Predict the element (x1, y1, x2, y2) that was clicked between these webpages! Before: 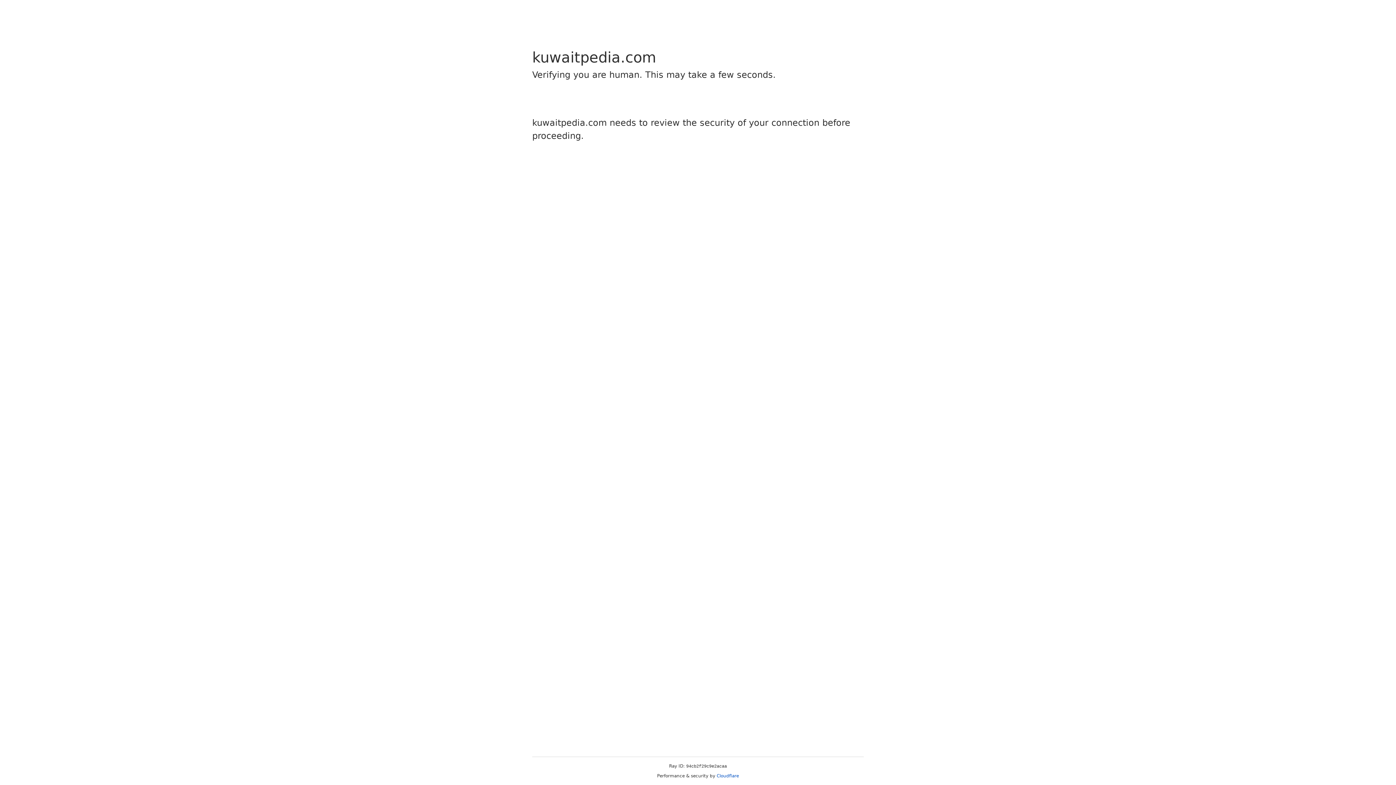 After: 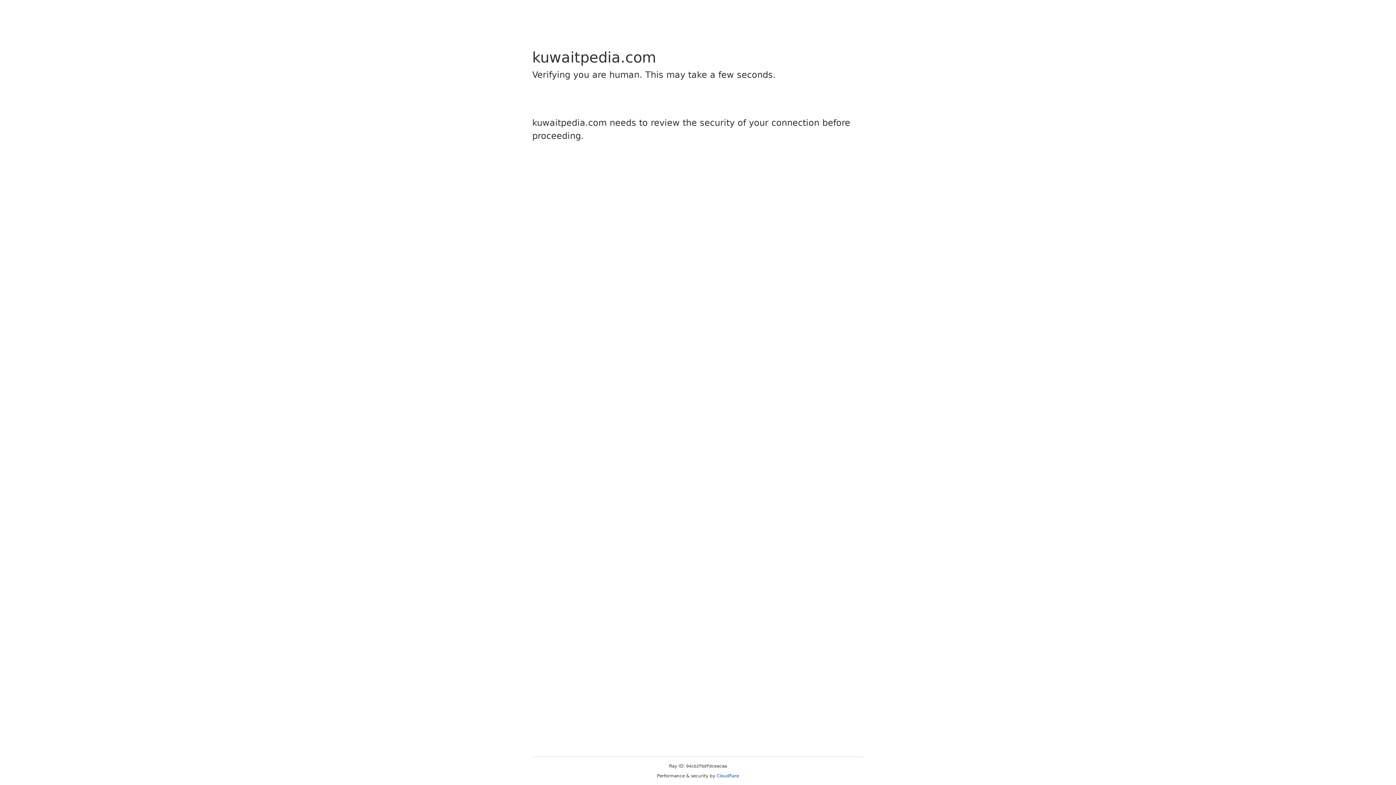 Action: bbox: (716, 773, 739, 778) label: Cloudflare